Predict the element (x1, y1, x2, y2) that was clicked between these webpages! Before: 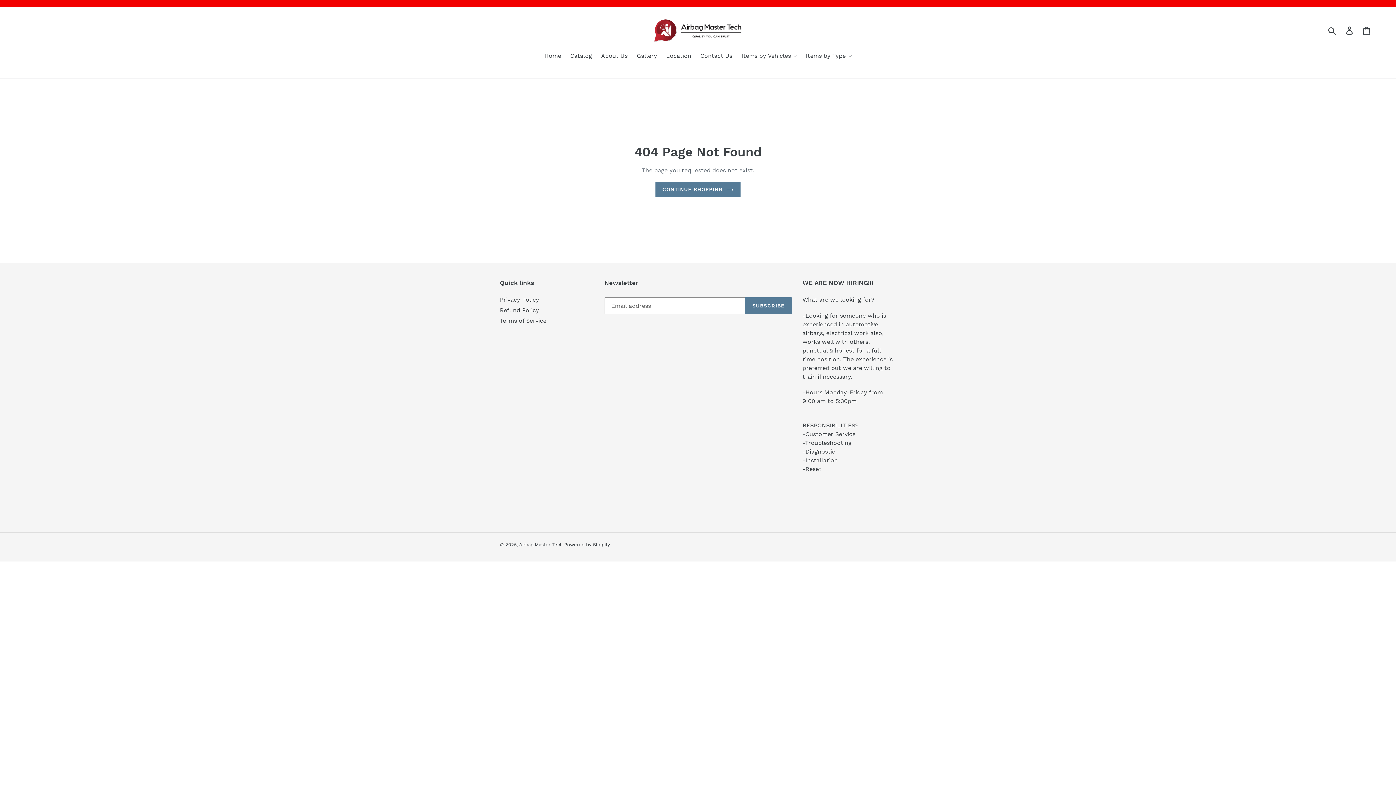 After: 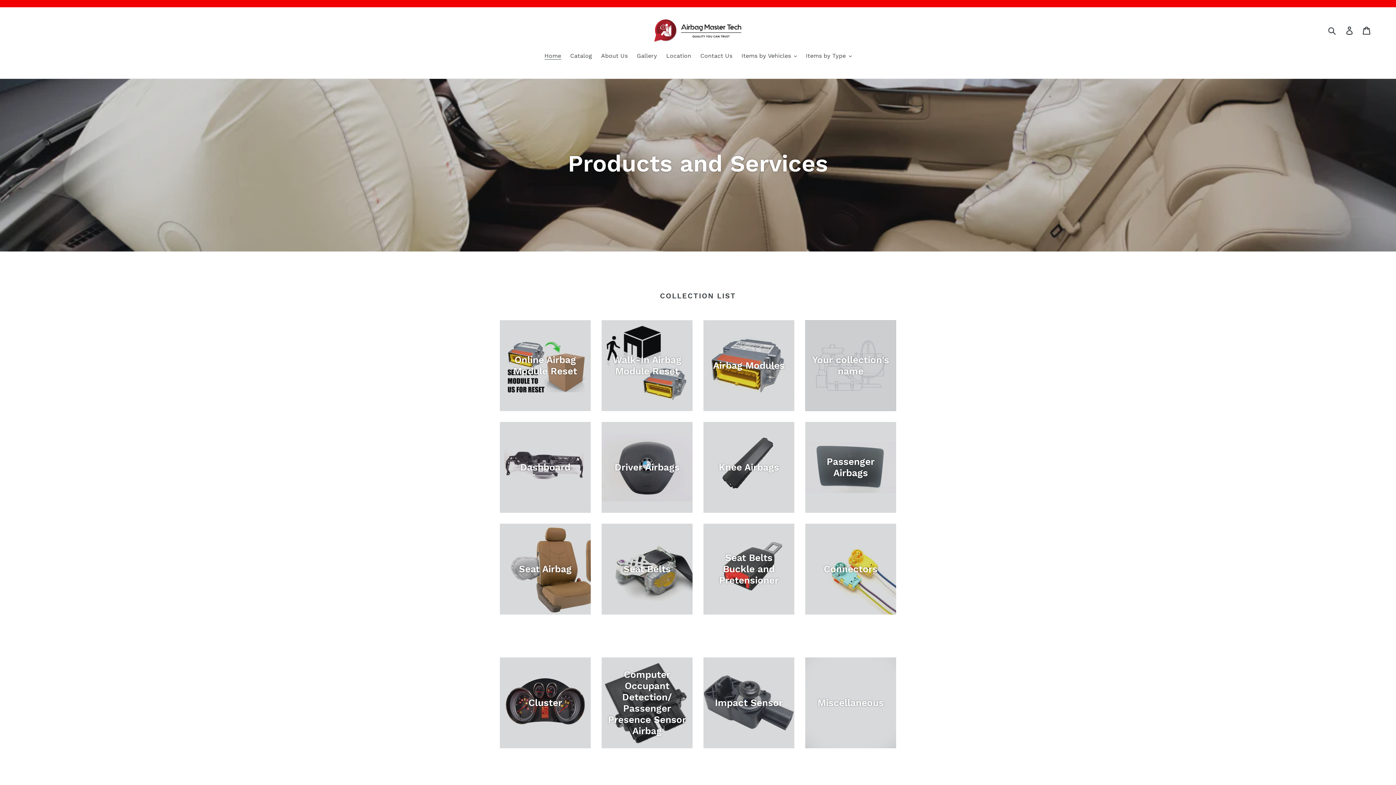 Action: label: CONTINUE SHOPPING bbox: (655, 181, 740, 197)